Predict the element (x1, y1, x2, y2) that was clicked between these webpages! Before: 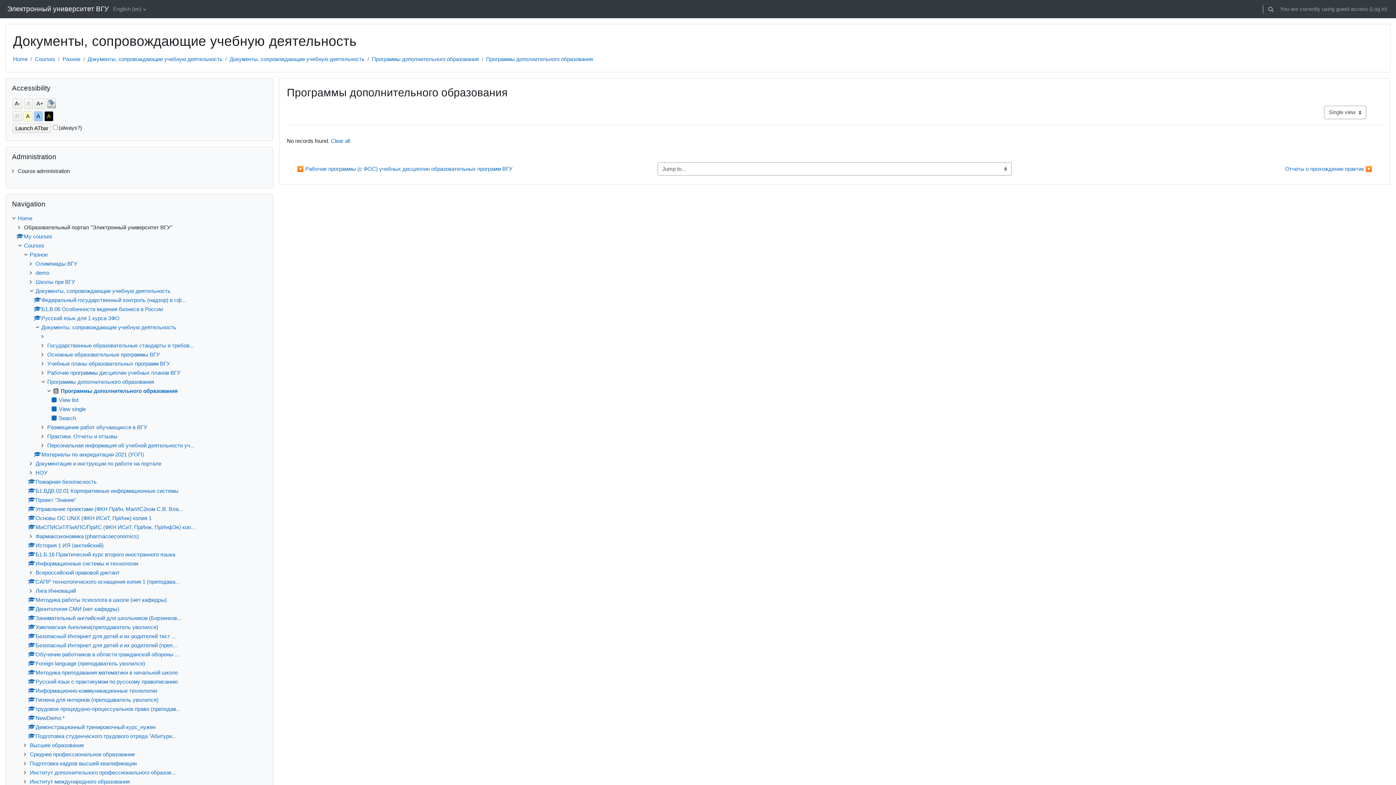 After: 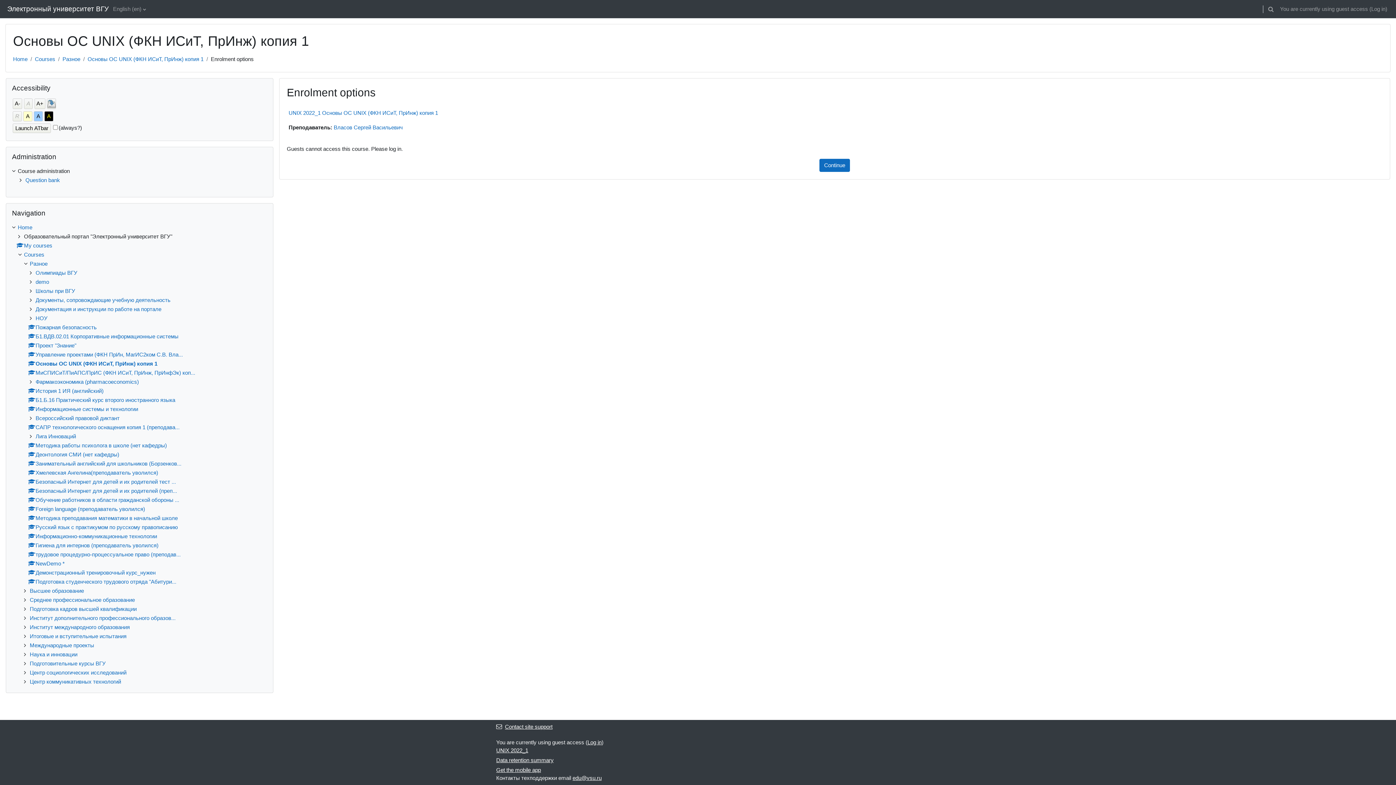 Action: label: Основы ОС UNIX (ФКН ИСиТ, ПрИнж) копия 1 bbox: (28, 515, 151, 521)